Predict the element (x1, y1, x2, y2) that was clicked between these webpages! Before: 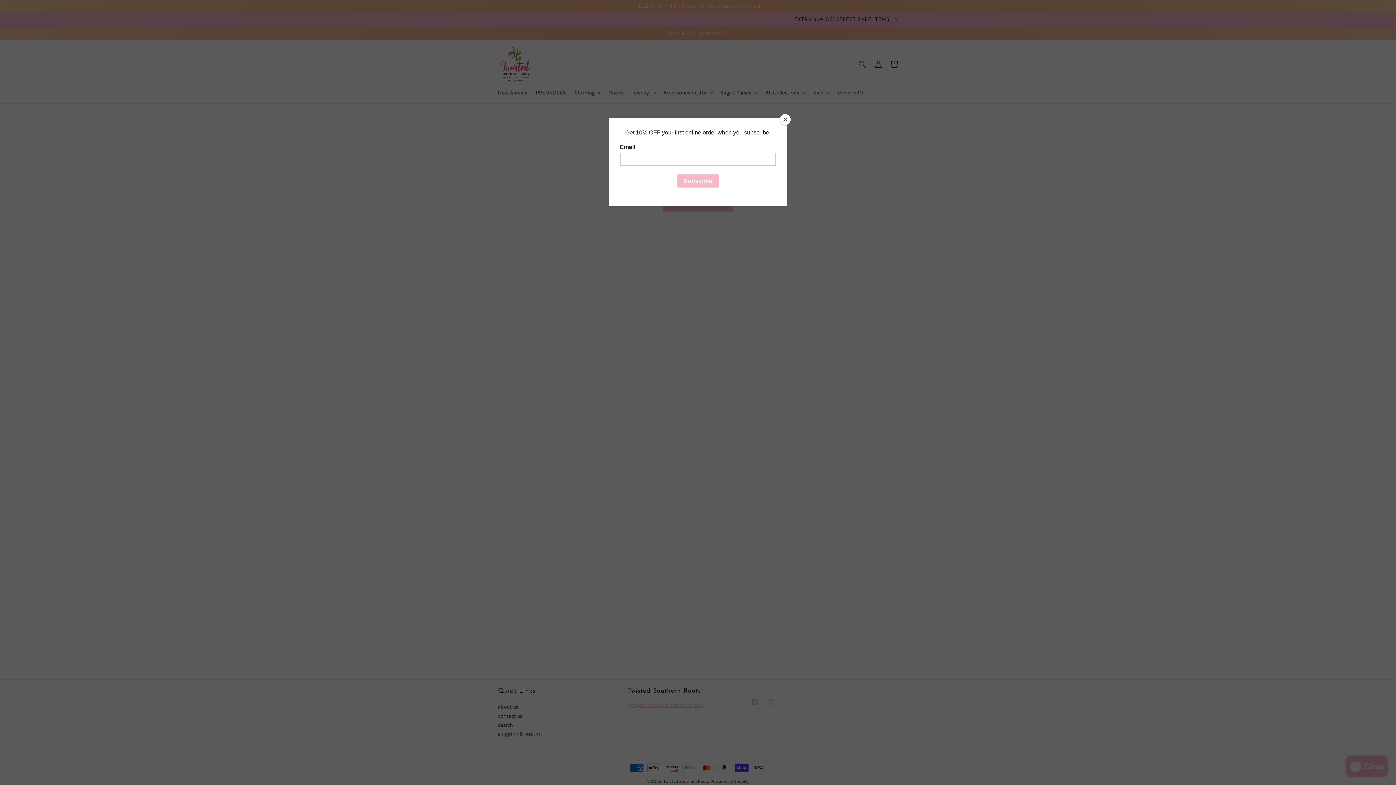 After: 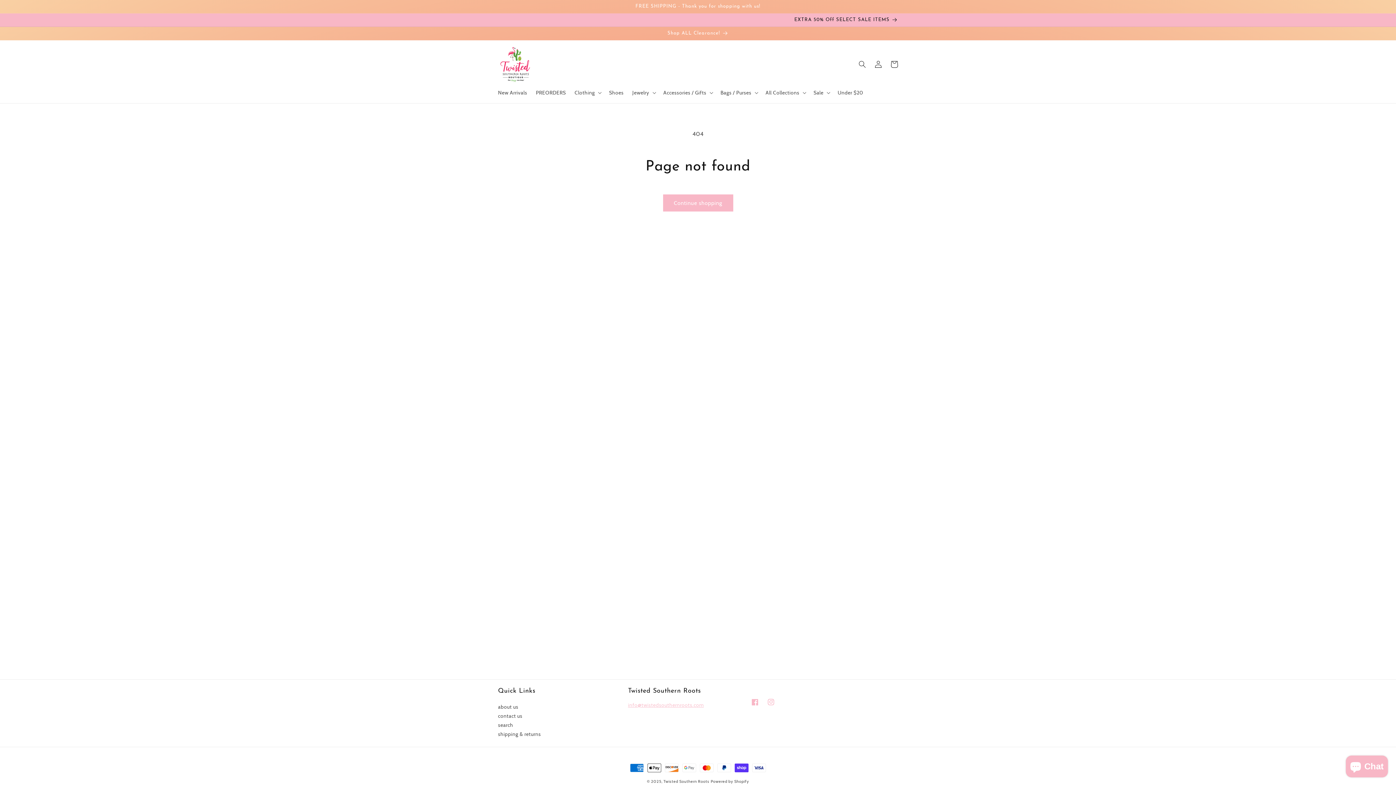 Action: bbox: (780, 114, 790, 125) label: Close